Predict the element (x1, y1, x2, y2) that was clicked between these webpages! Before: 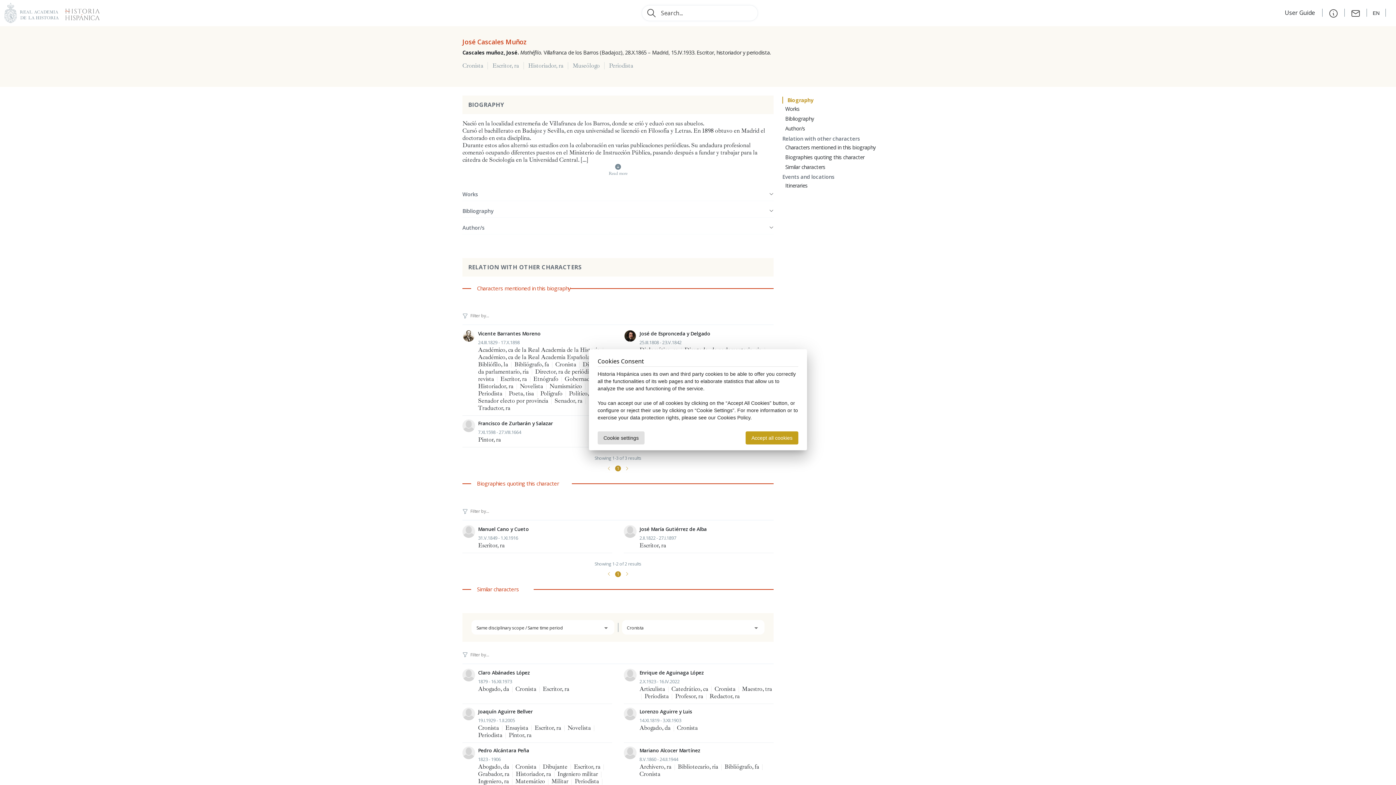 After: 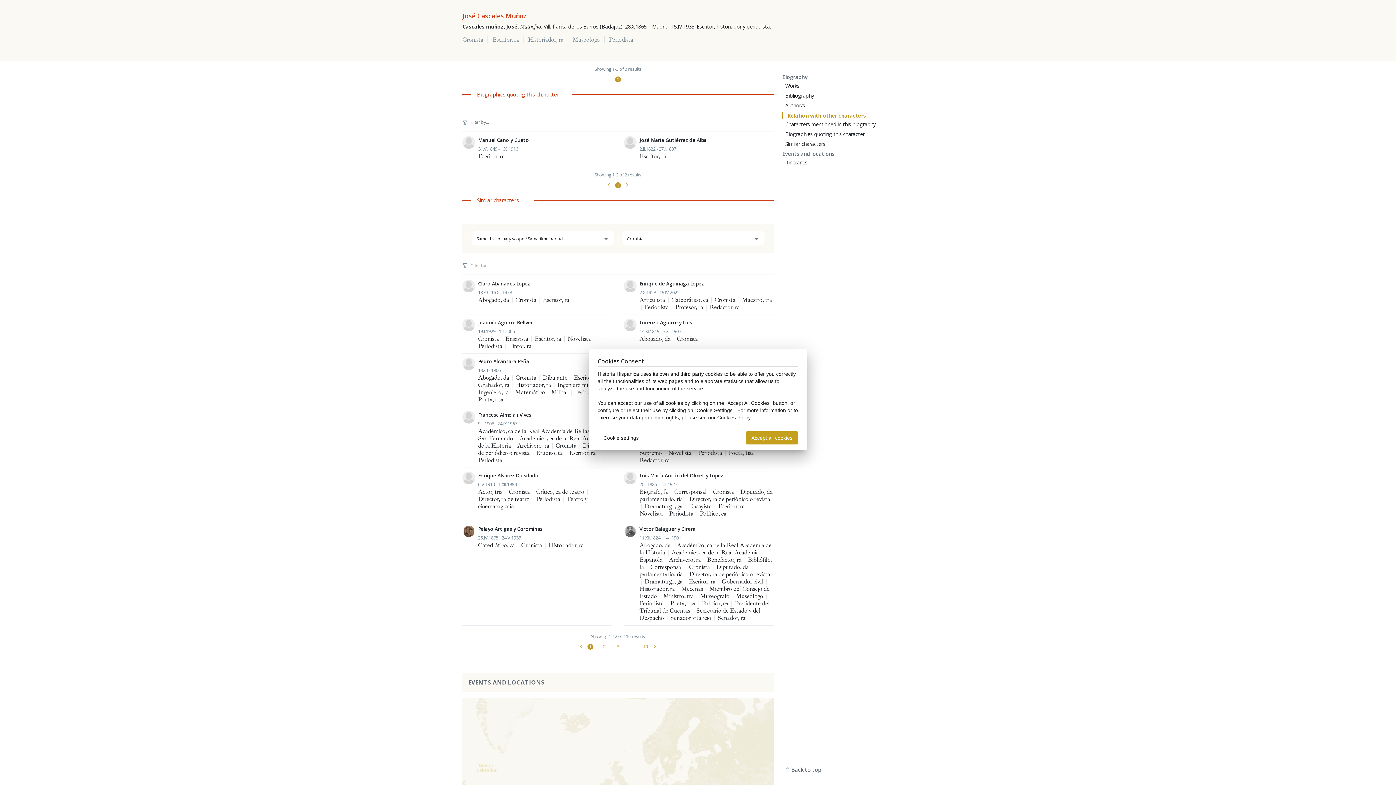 Action: label: Biographies quoting this character bbox: (785, 153, 864, 160)